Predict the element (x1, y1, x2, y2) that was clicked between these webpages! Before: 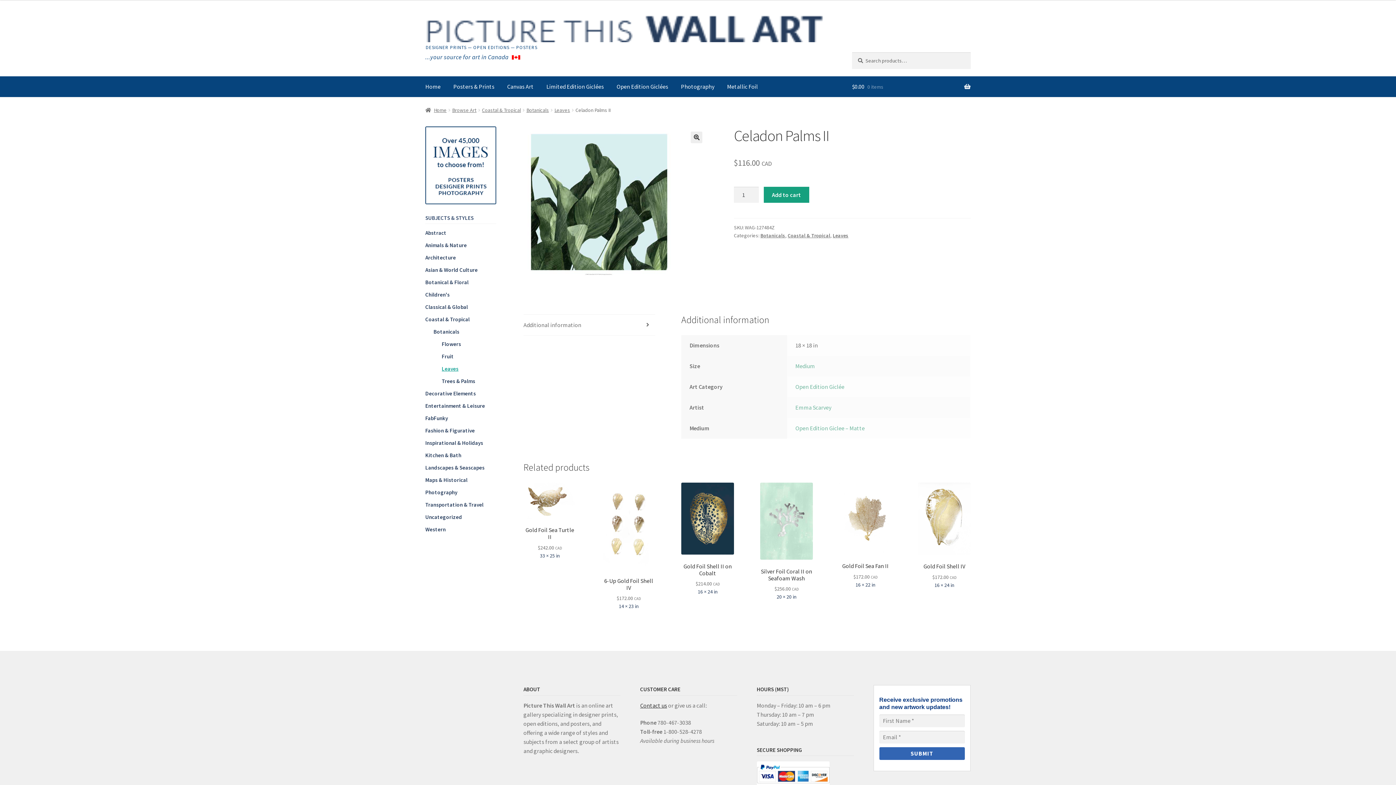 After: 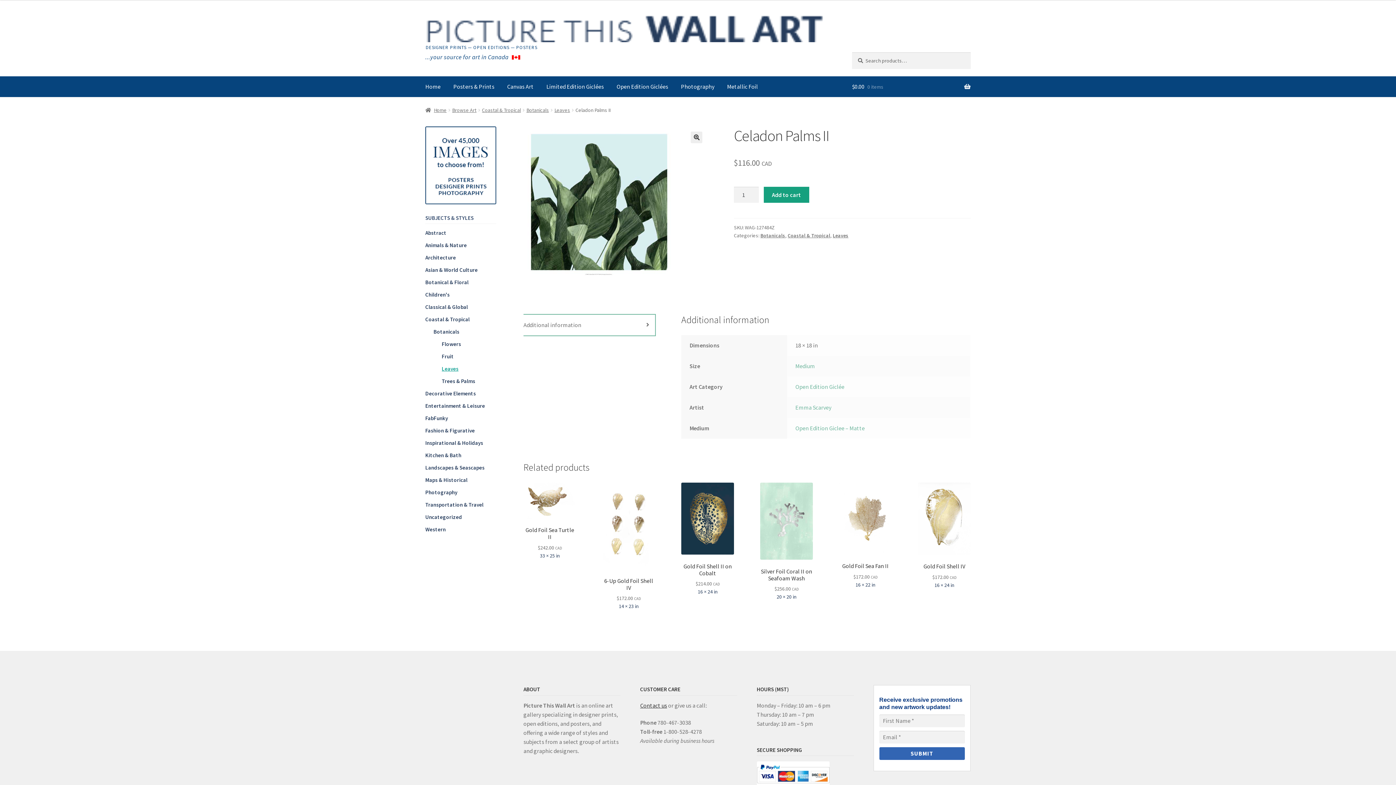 Action: label: Additional information bbox: (523, 314, 655, 335)